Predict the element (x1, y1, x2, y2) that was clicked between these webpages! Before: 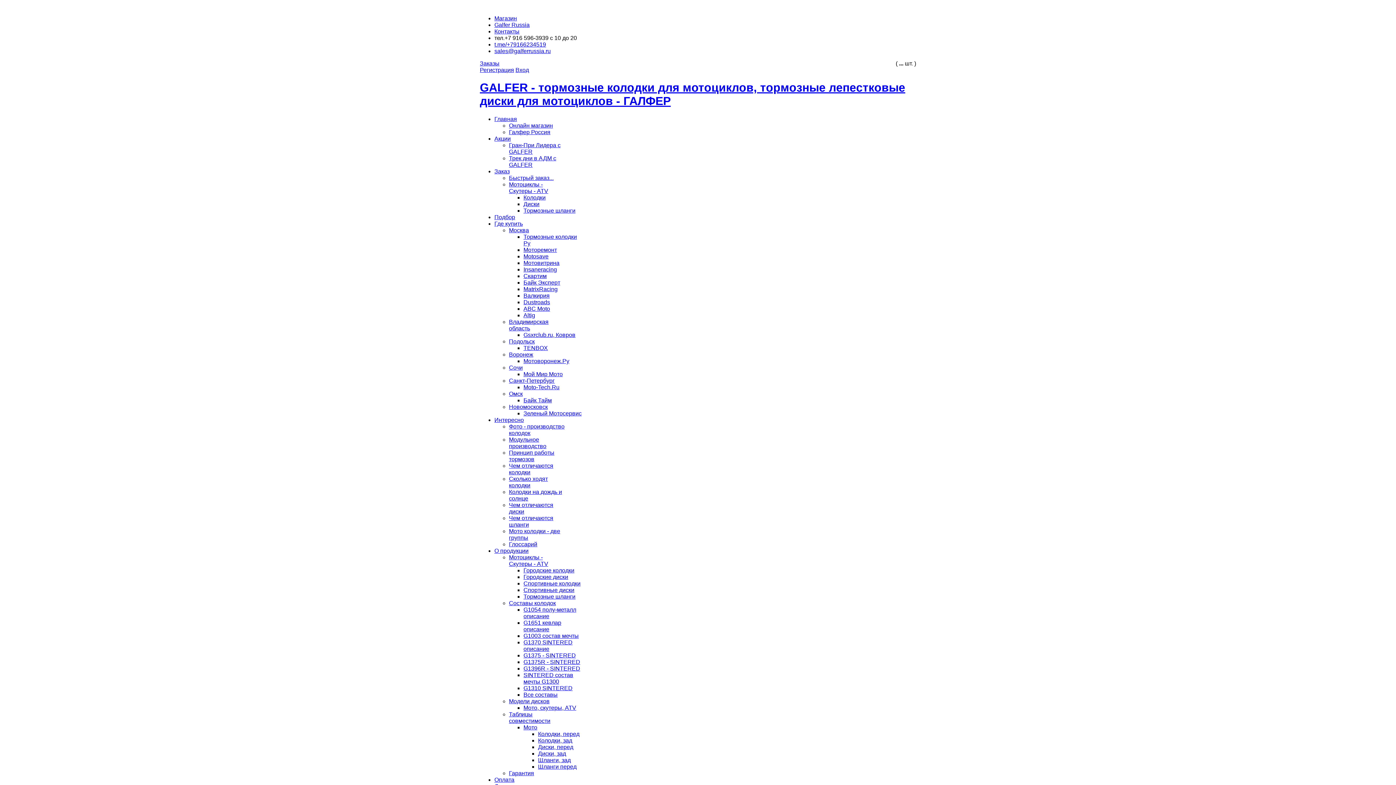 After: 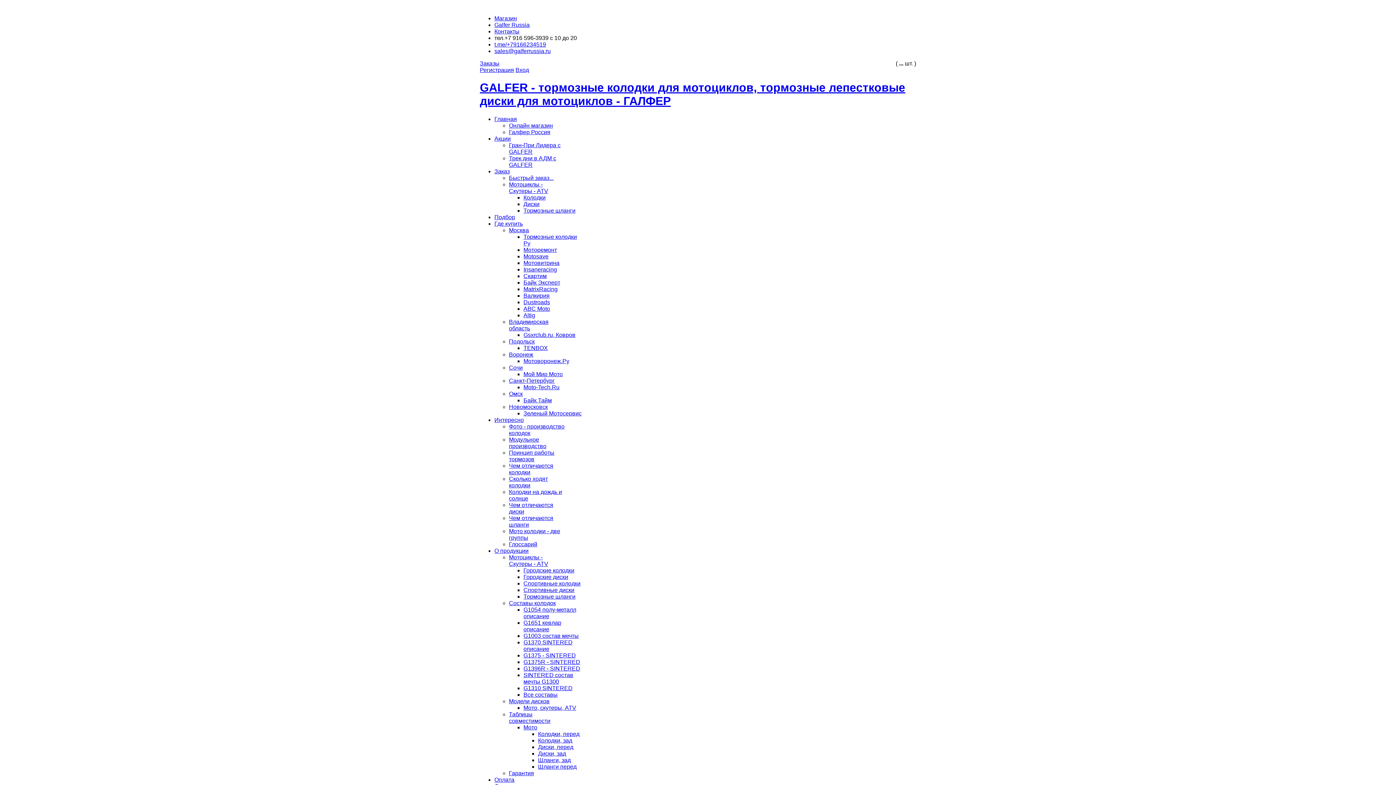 Action: label: Мотоциклы - Скутеры - ATV bbox: (509, 181, 548, 194)